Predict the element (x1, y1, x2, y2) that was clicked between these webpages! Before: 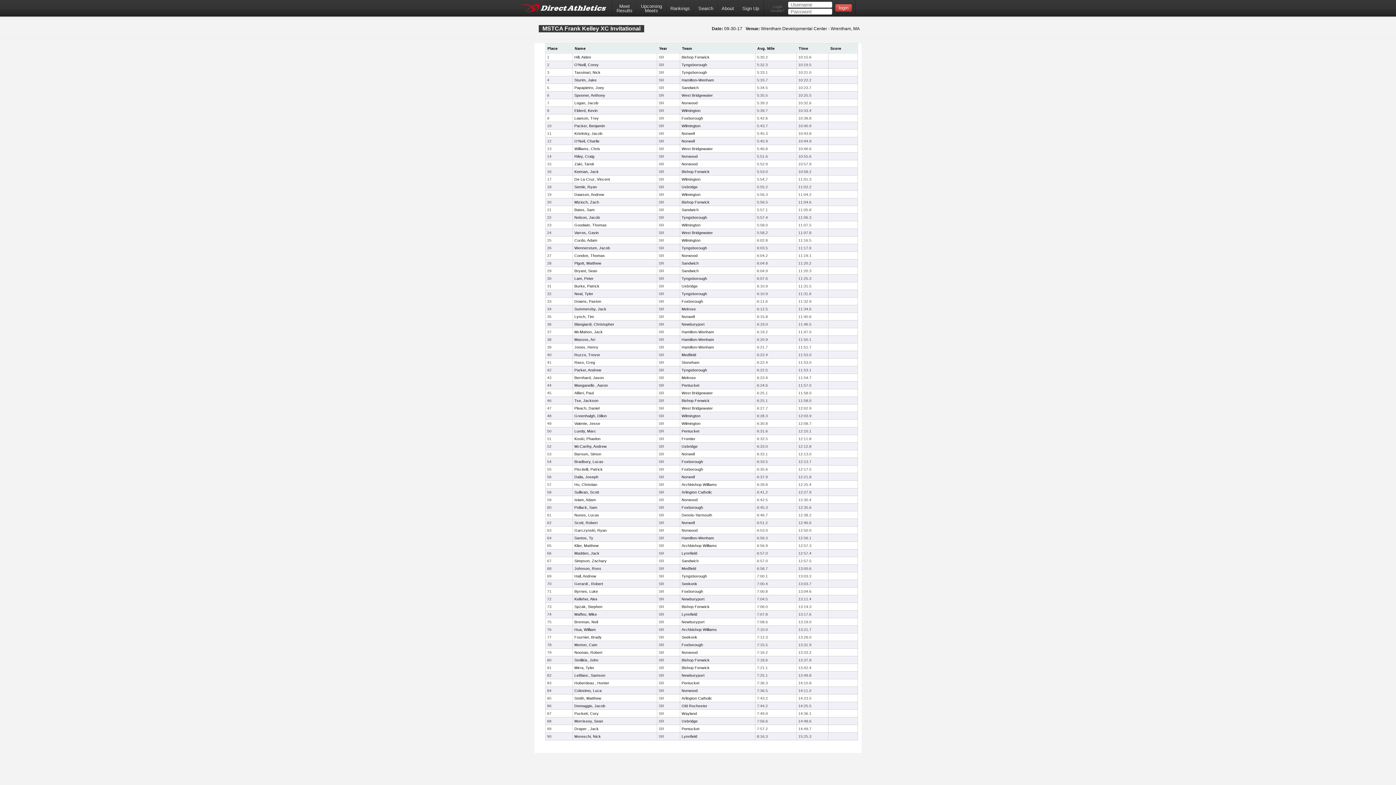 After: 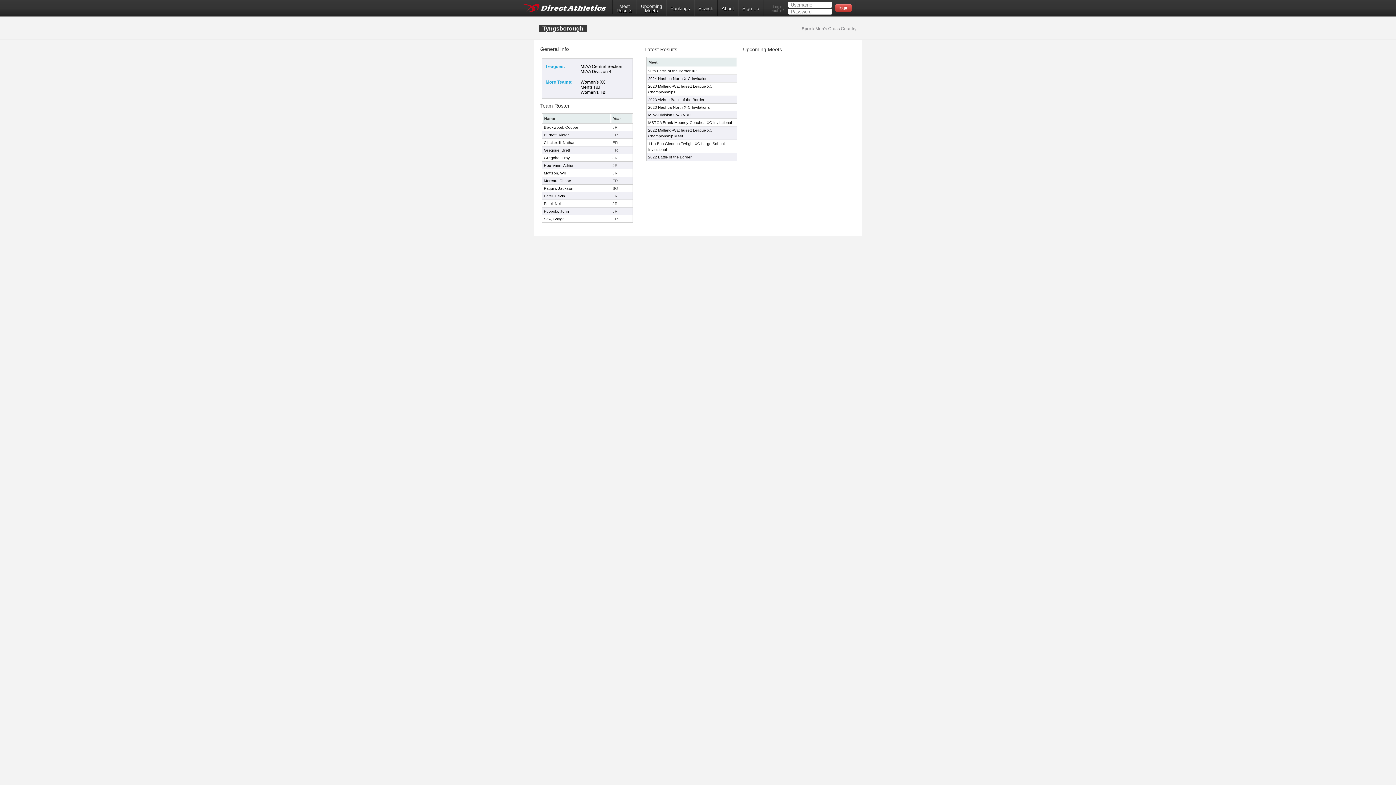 Action: label: Tyngsborough bbox: (681, 276, 707, 280)